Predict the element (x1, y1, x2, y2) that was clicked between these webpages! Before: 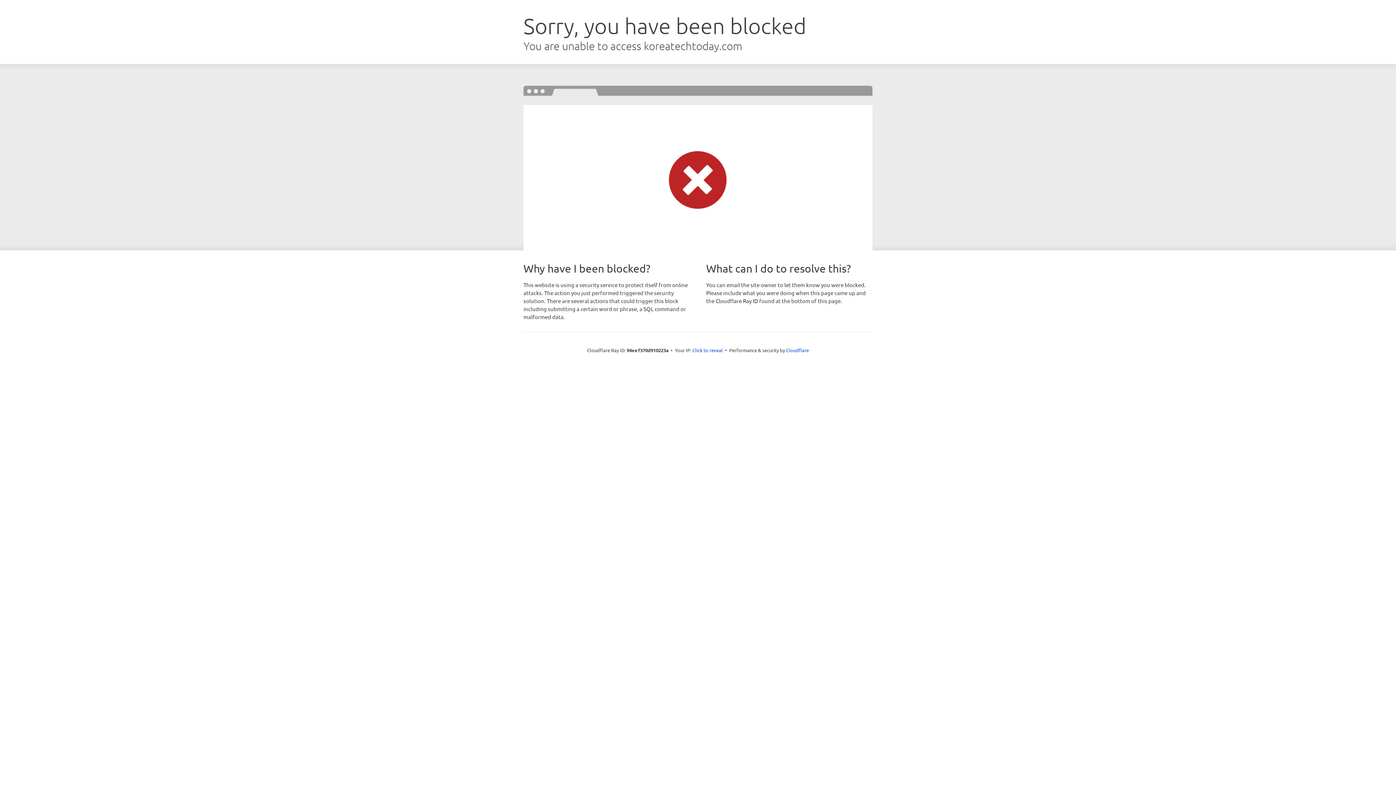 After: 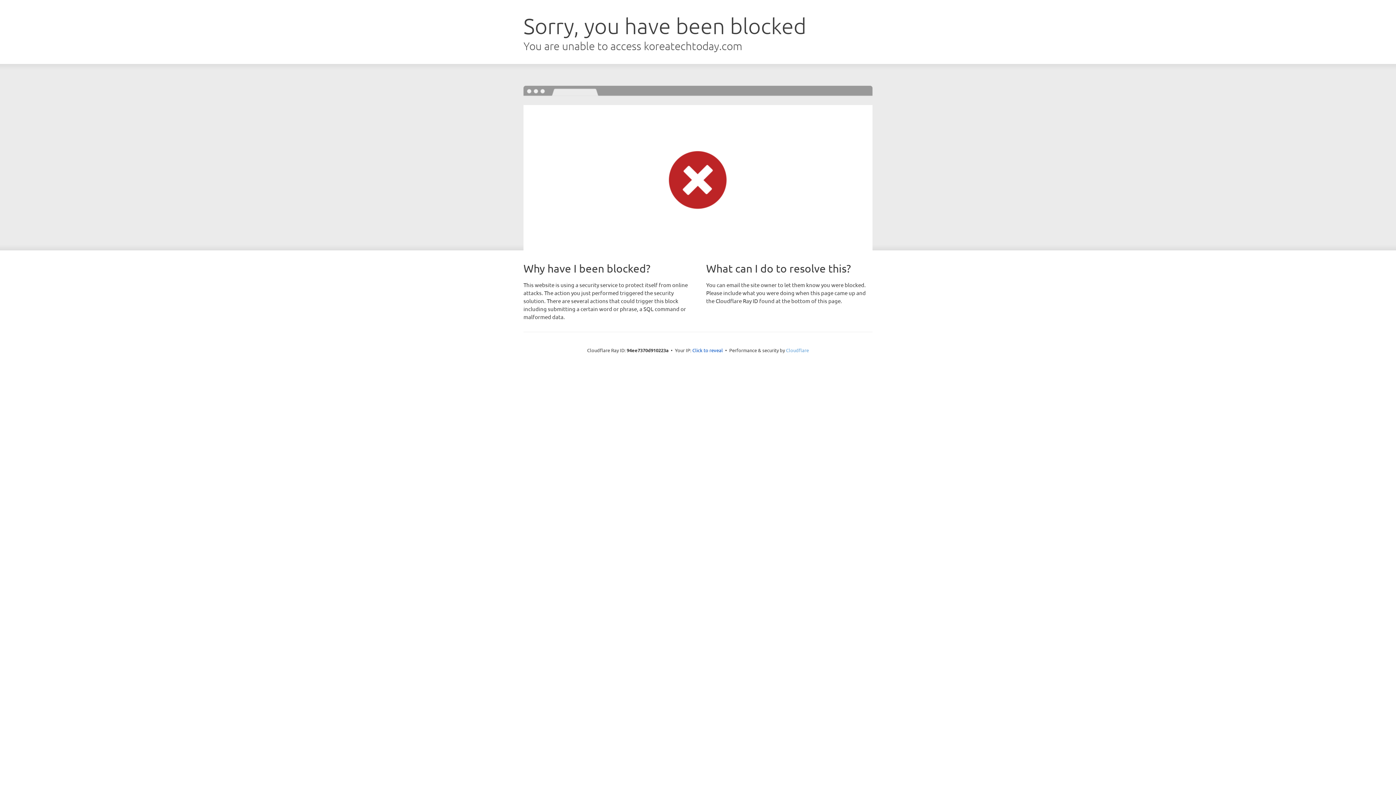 Action: bbox: (786, 347, 809, 353) label: Cloudflare